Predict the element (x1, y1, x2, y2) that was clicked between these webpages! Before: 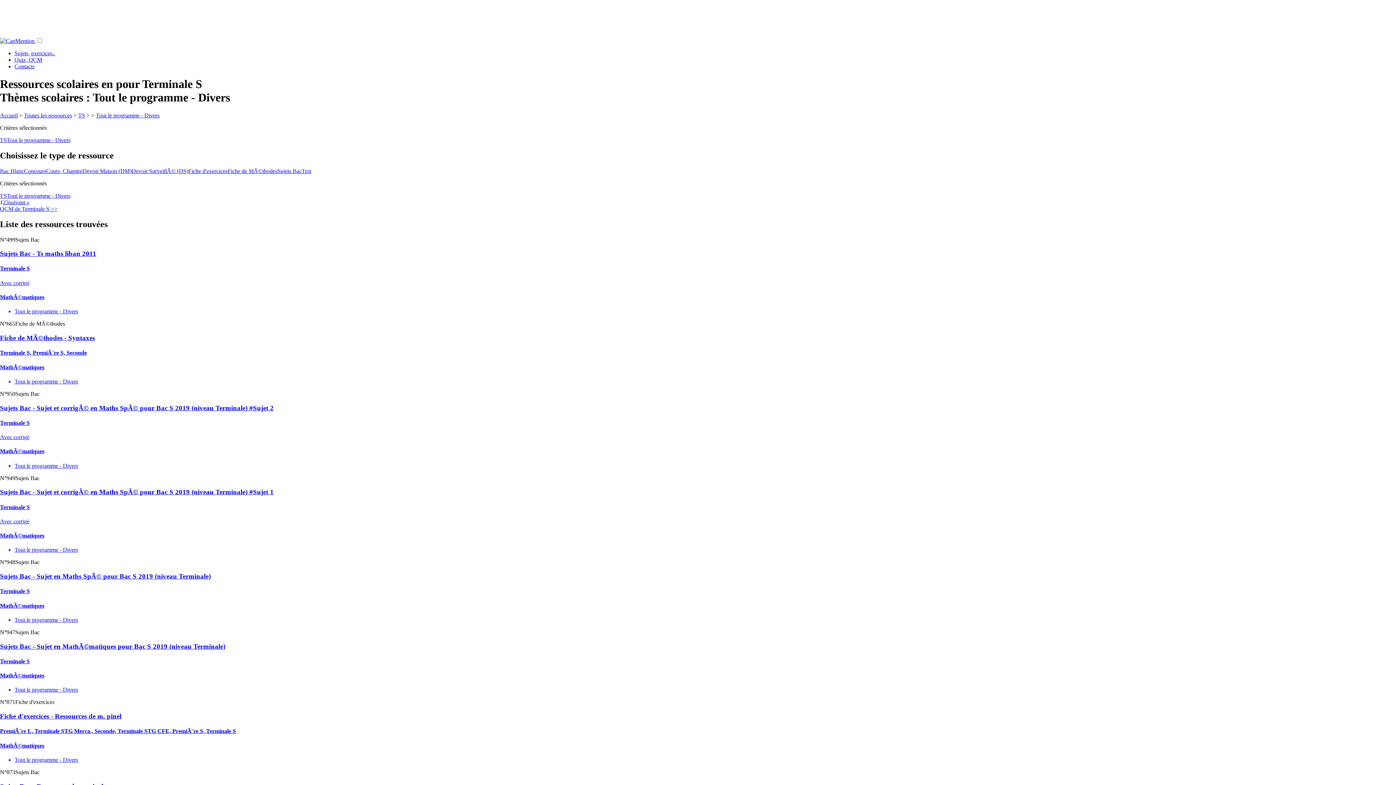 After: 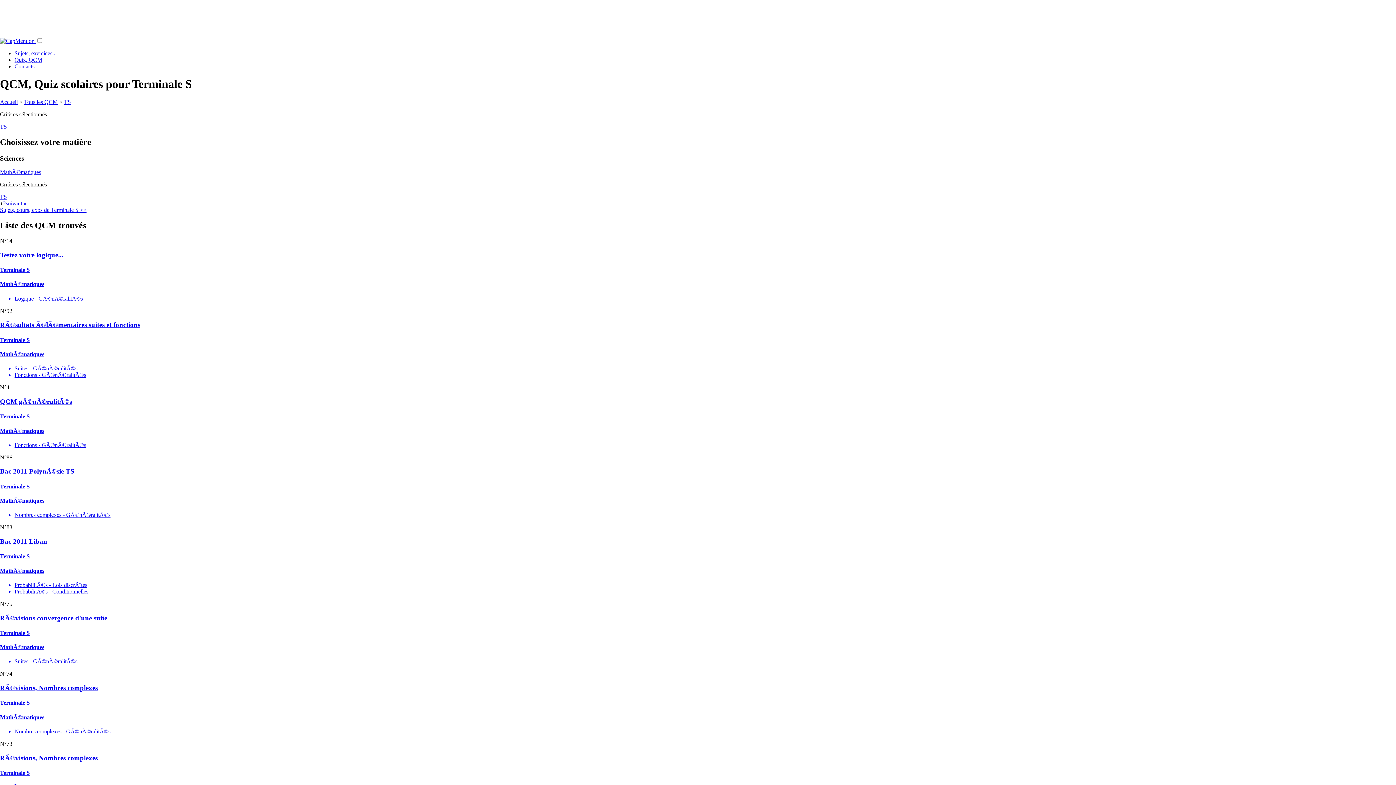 Action: bbox: (0, 205, 57, 211) label: QCM de Terminale S >>